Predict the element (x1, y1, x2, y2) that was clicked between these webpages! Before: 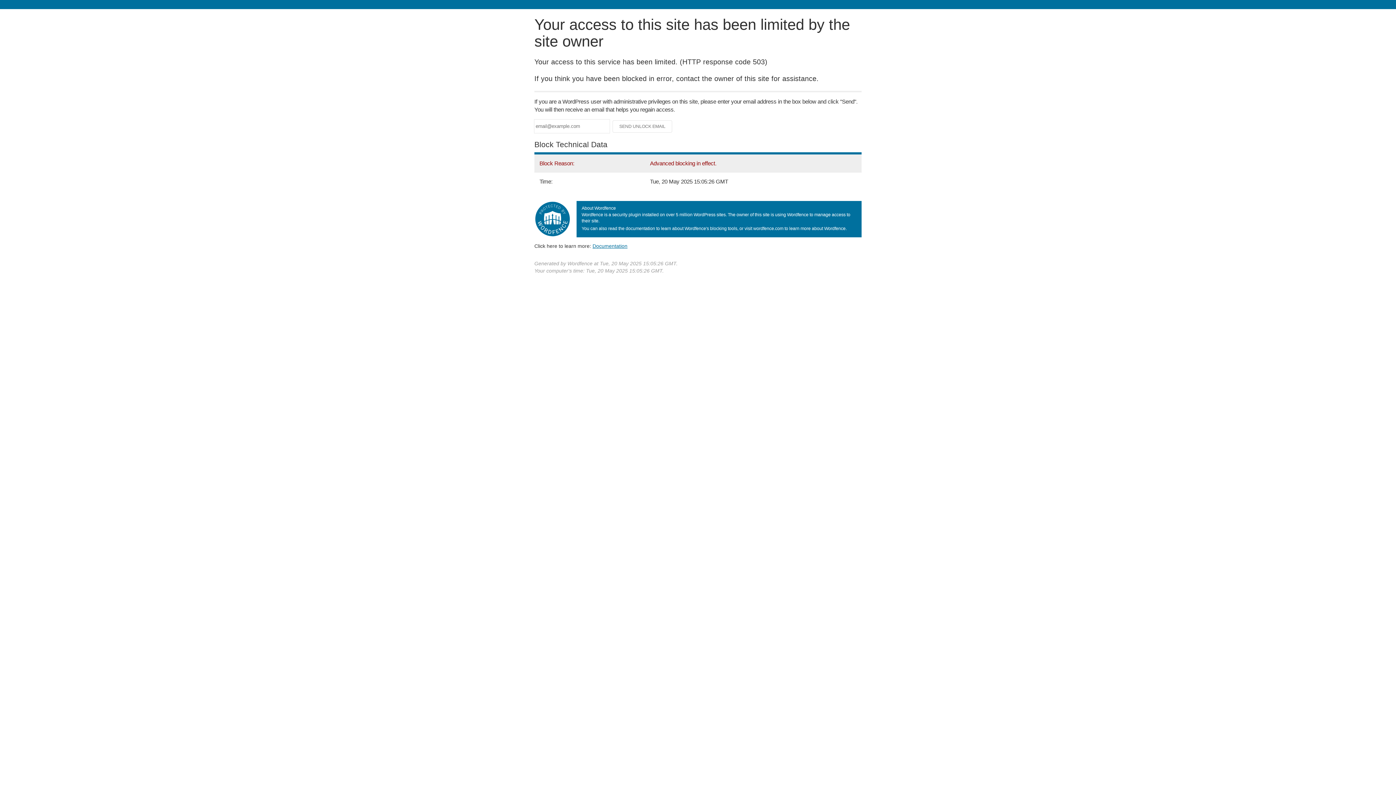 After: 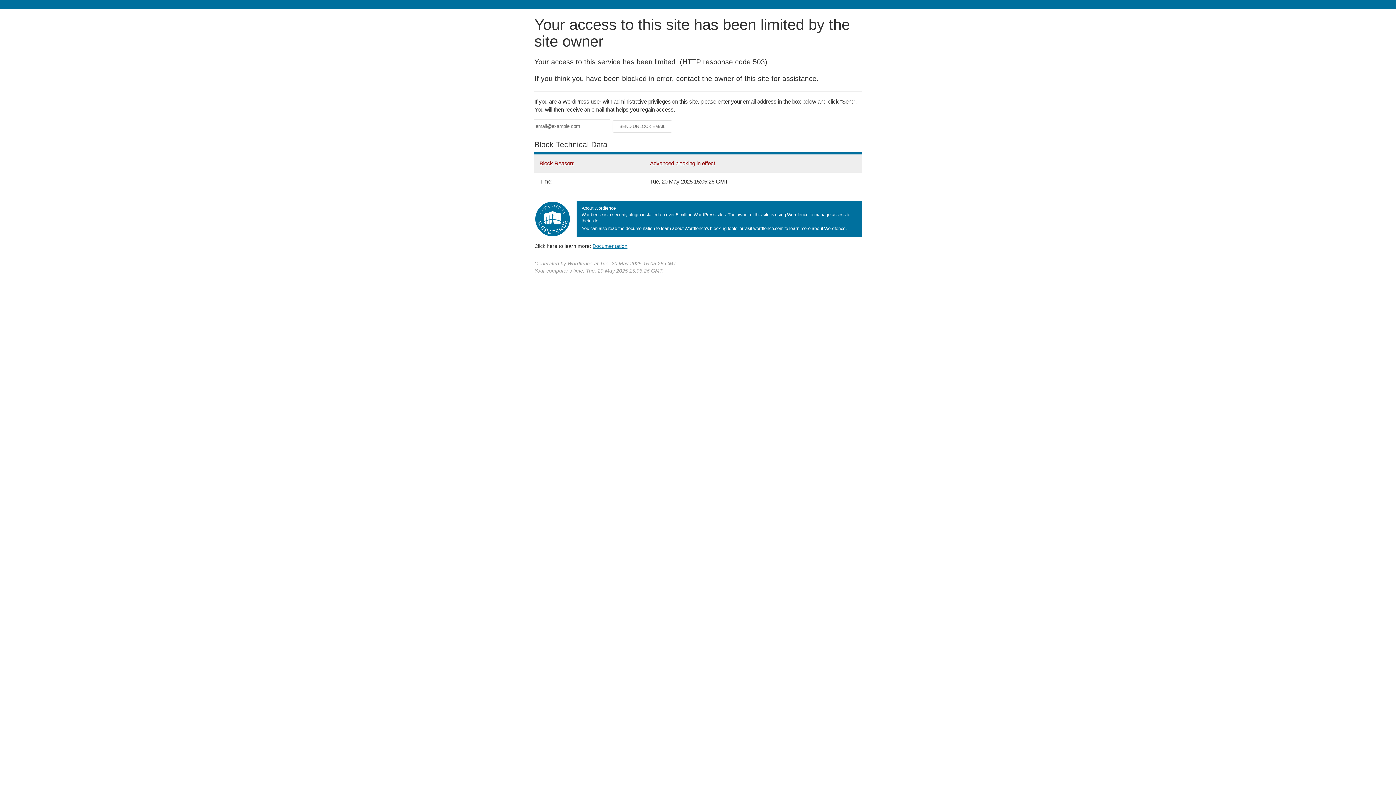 Action: label: Documentation bbox: (592, 243, 627, 248)